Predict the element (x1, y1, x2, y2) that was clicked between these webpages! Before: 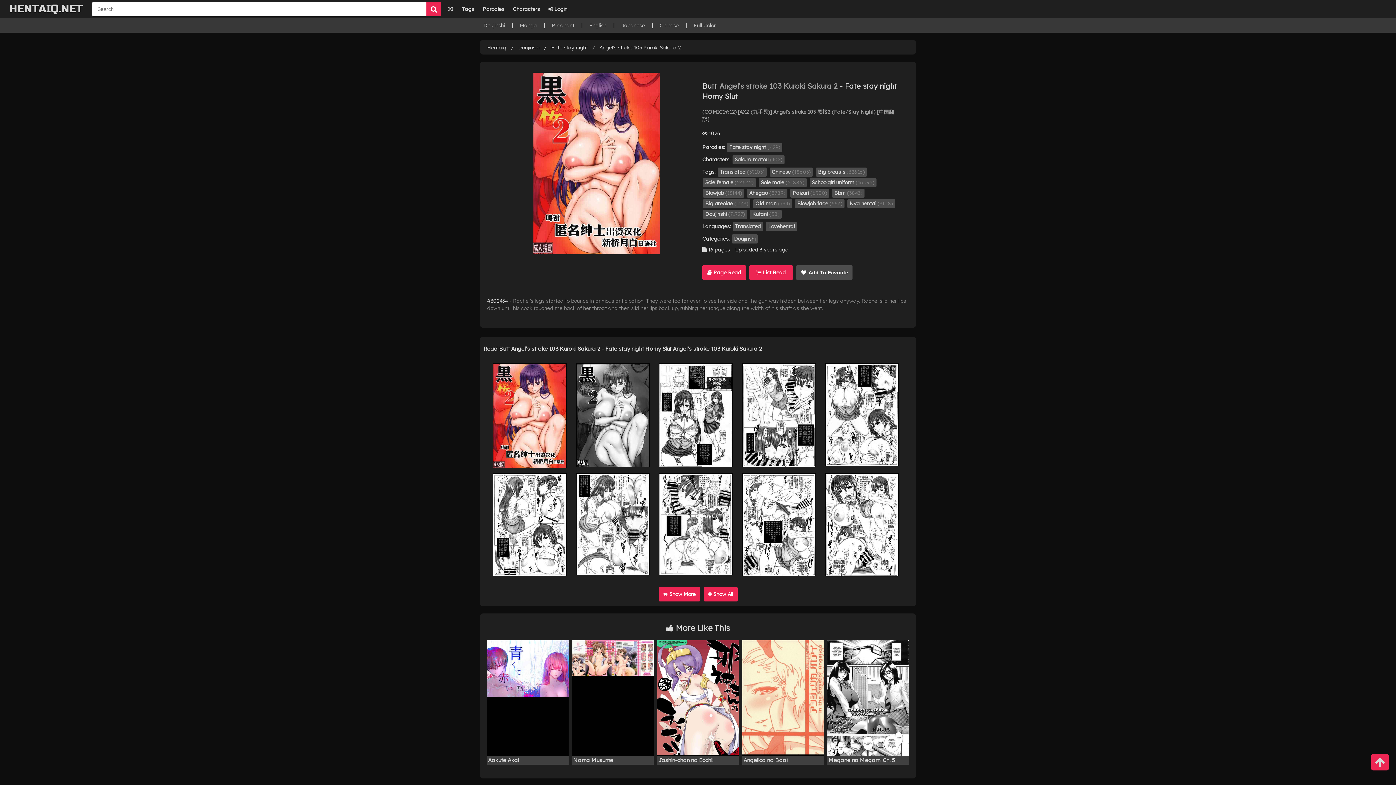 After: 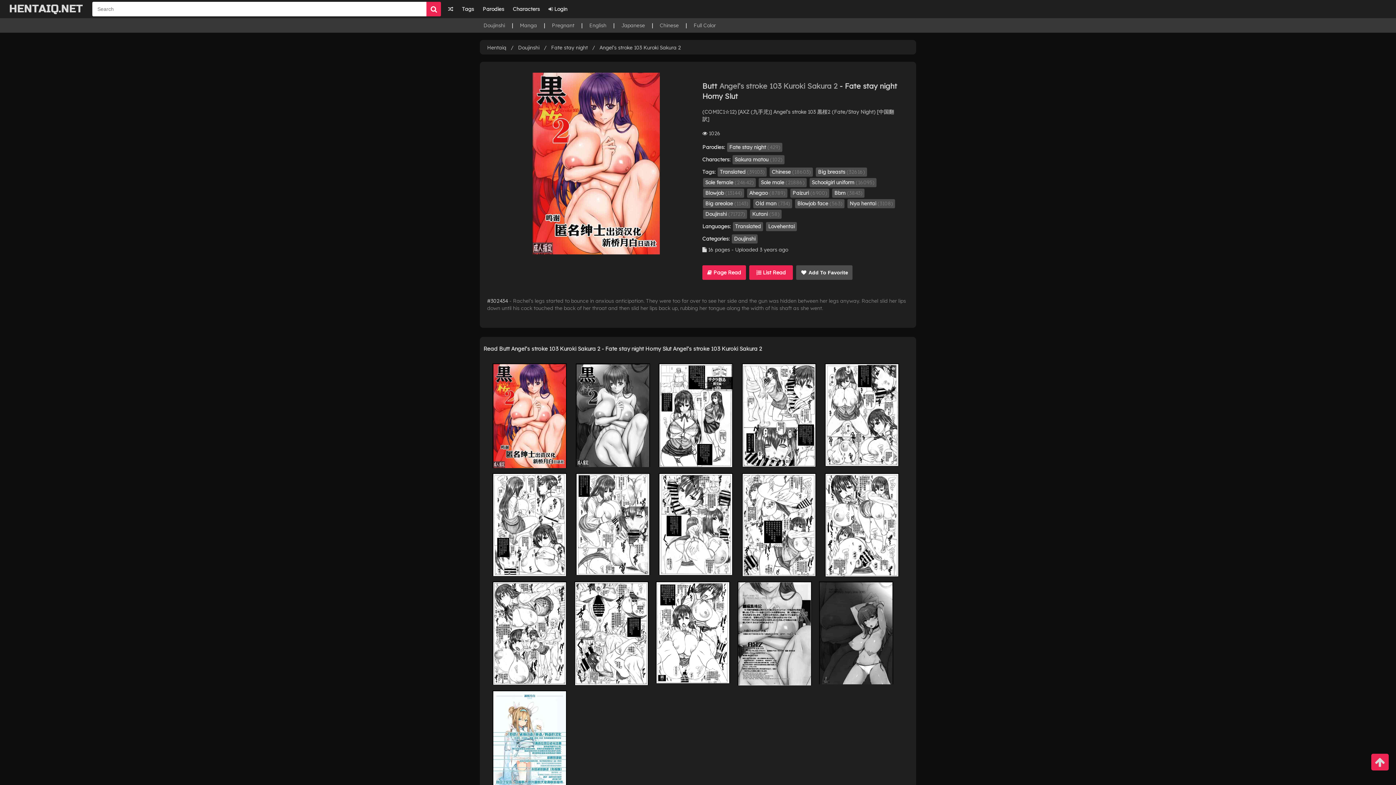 Action: bbox: (658, 587, 700, 601) label:  Show More